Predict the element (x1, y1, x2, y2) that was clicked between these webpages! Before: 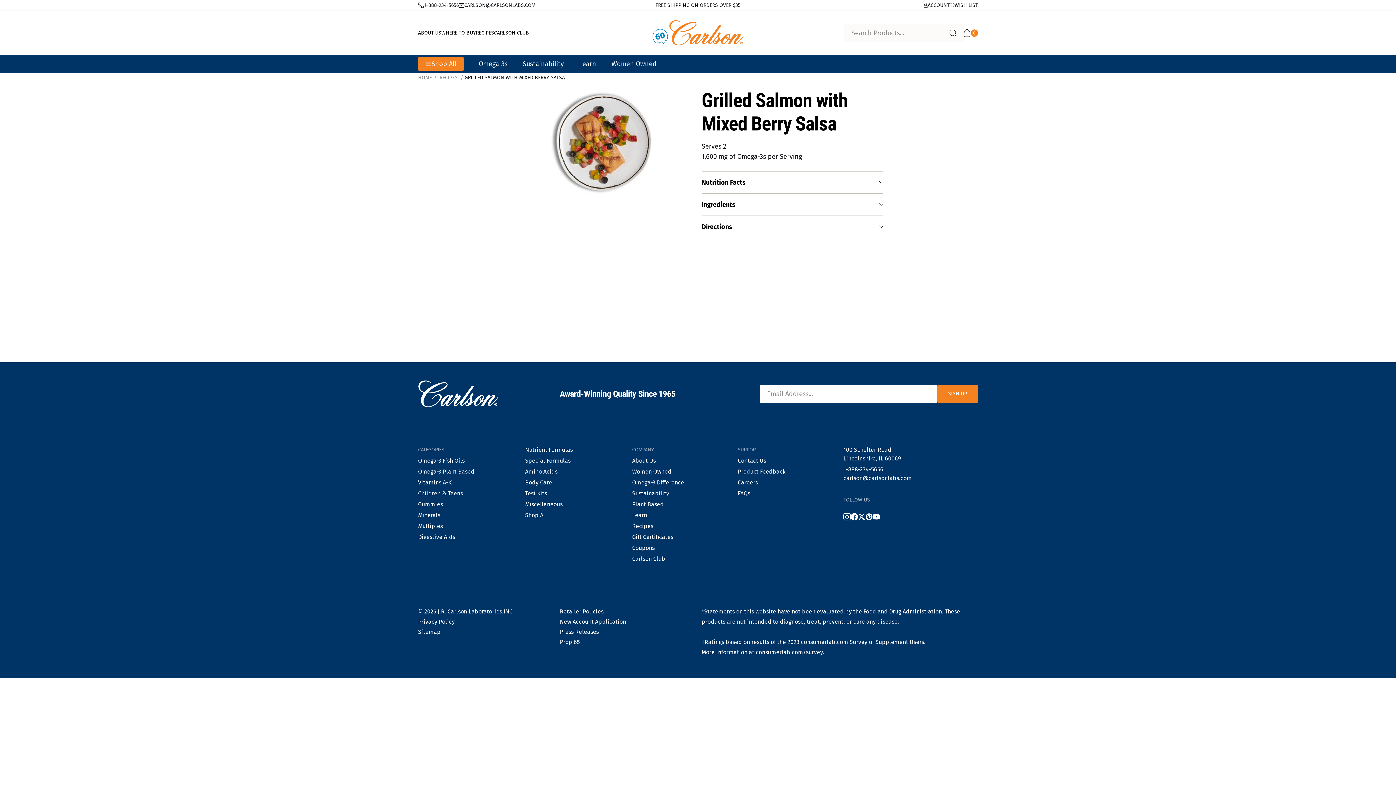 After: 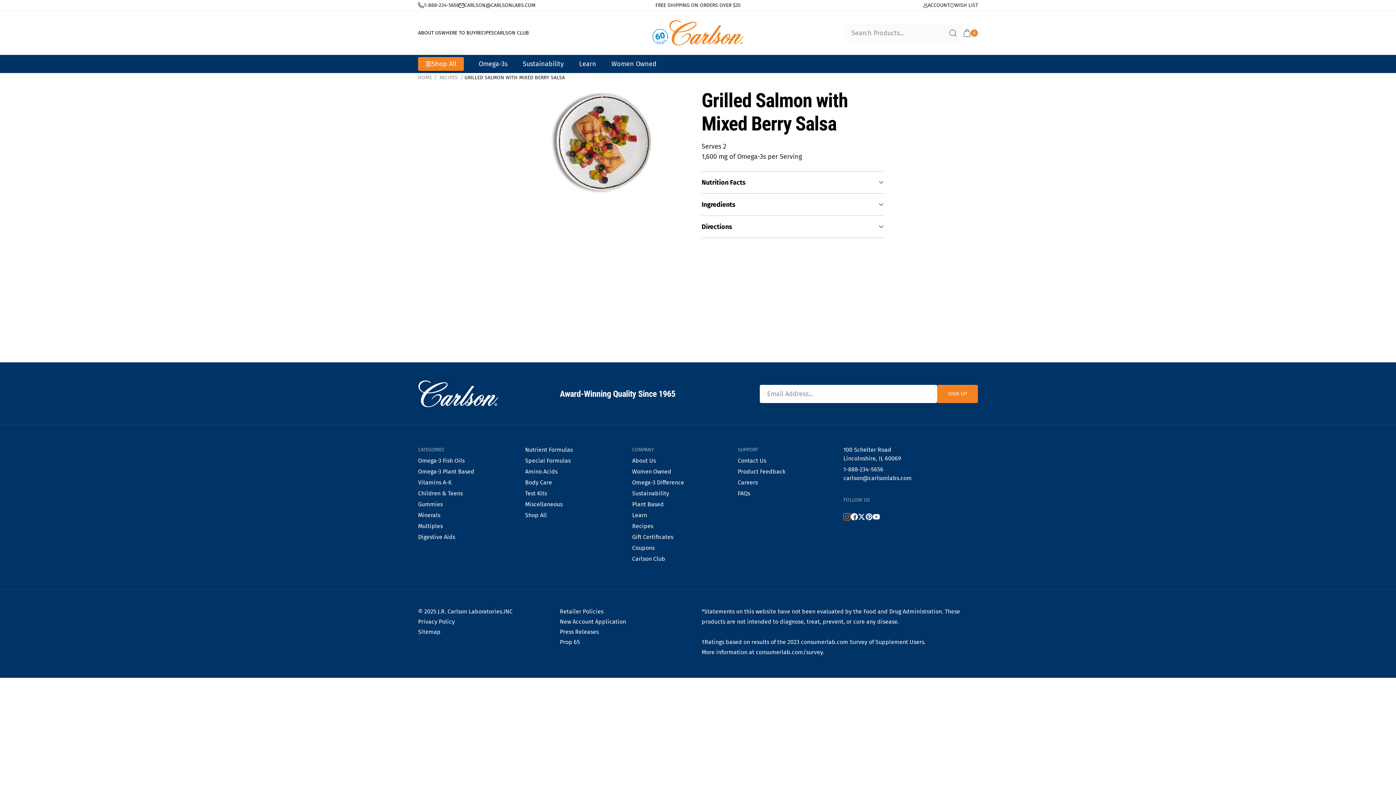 Action: bbox: (843, 513, 850, 520)